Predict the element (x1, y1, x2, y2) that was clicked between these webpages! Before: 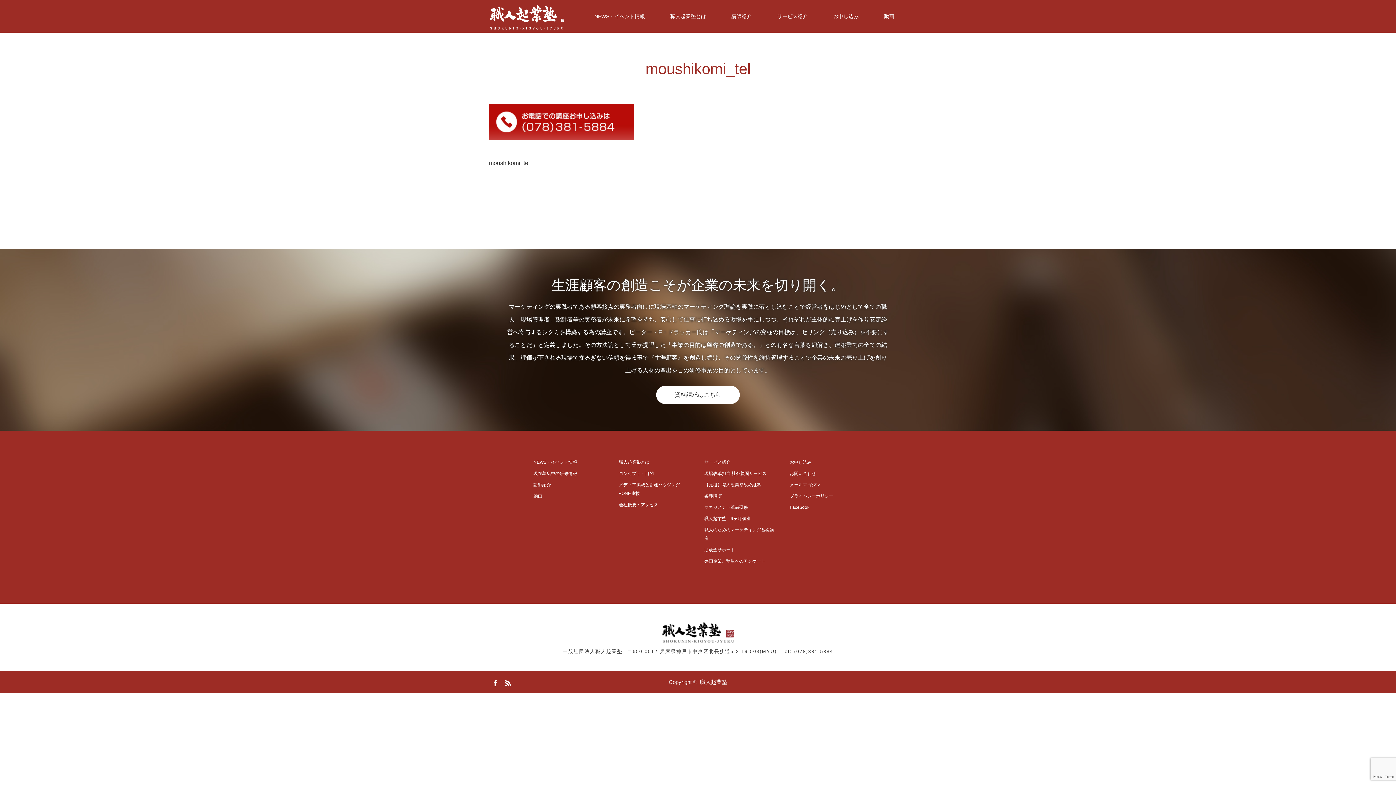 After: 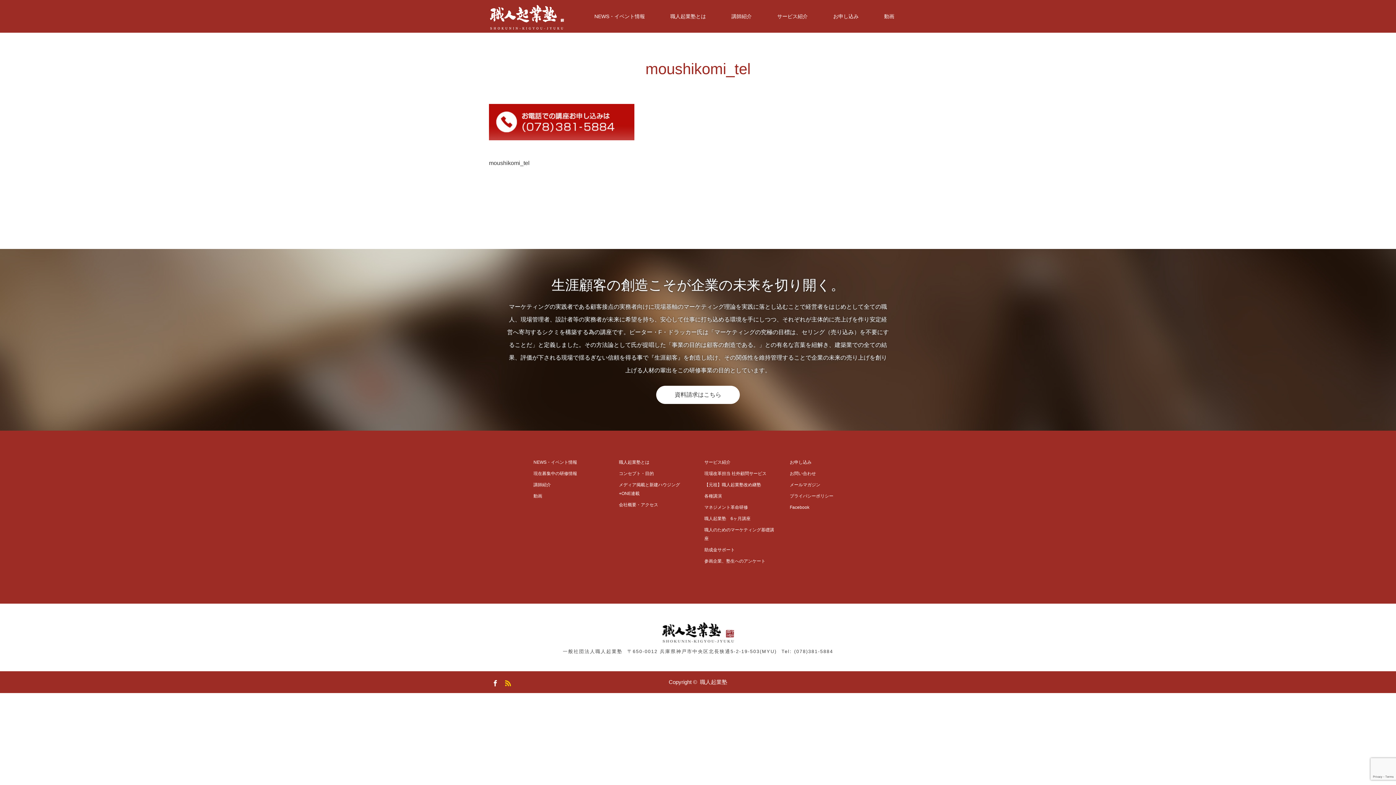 Action: label: RSS bbox: (501, 676, 512, 687)